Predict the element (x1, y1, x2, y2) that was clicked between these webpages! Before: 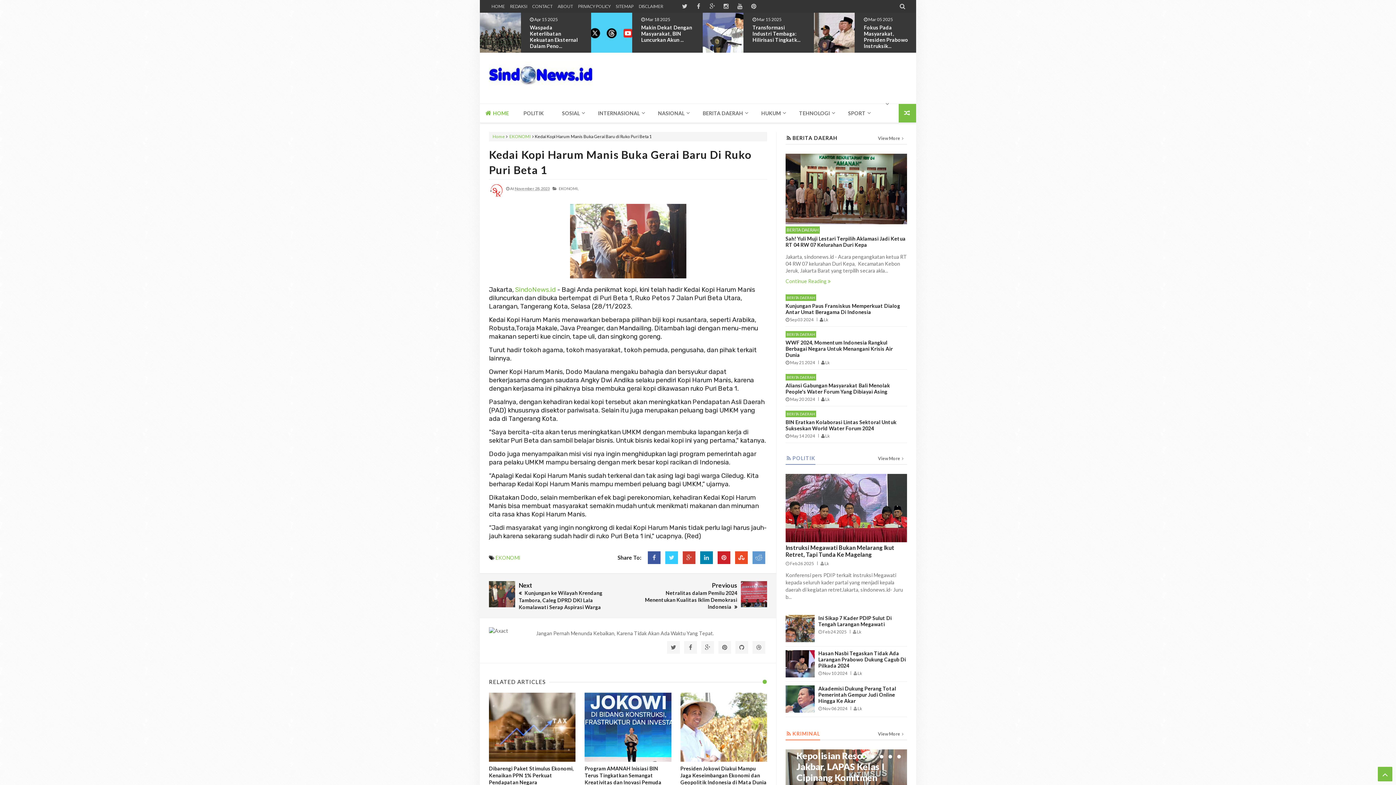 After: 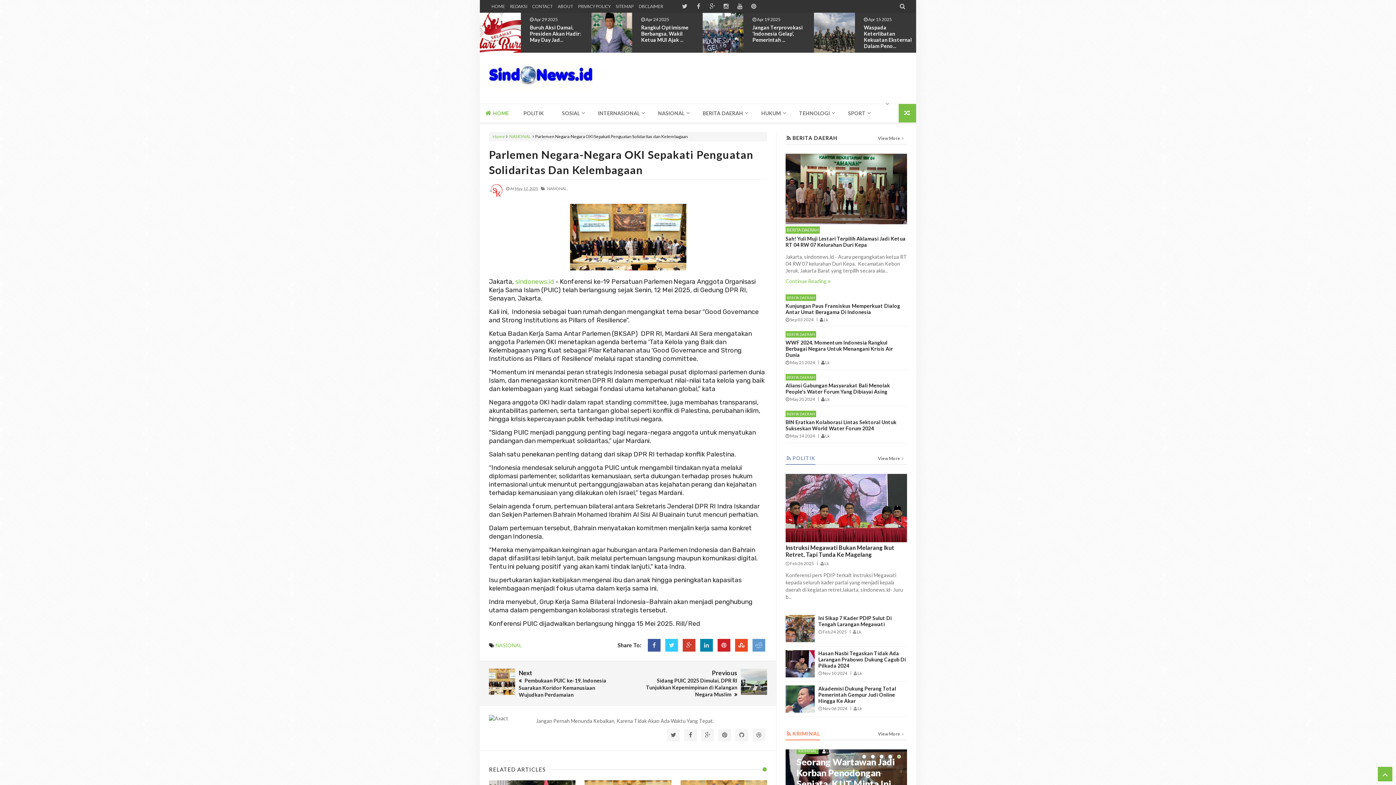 Action: bbox: (480, 12, 520, 53)